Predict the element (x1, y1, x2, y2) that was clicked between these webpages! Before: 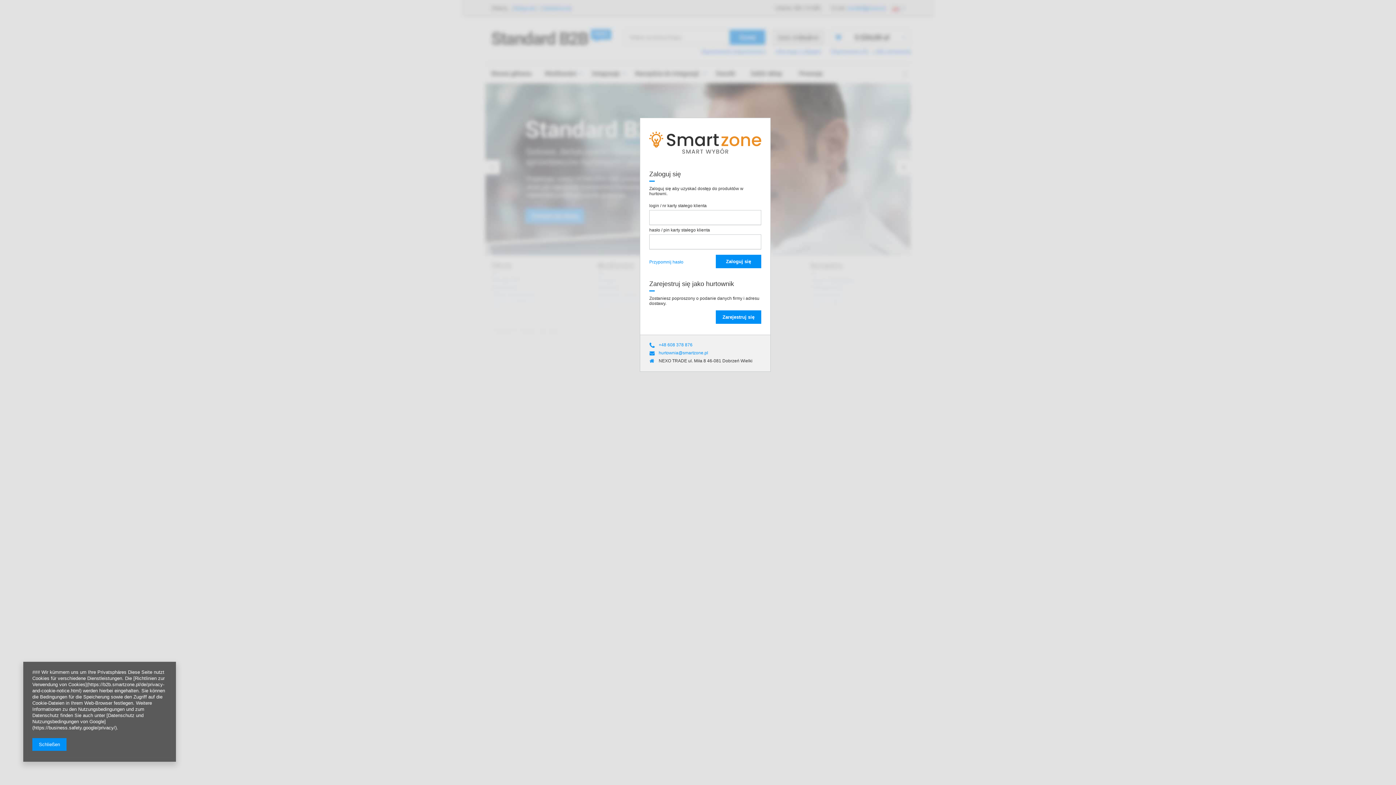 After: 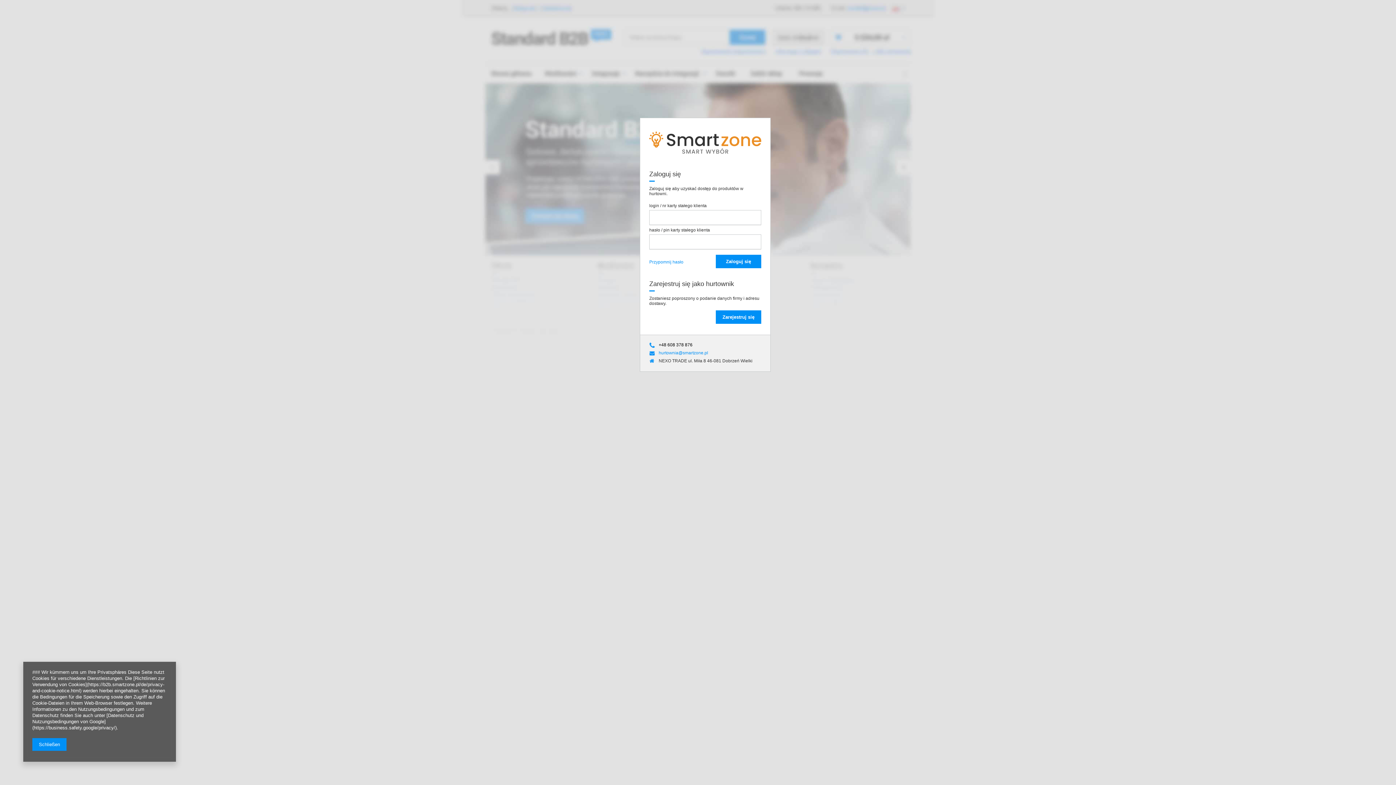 Action: bbox: (658, 342, 692, 347) label: +48 608 378 876